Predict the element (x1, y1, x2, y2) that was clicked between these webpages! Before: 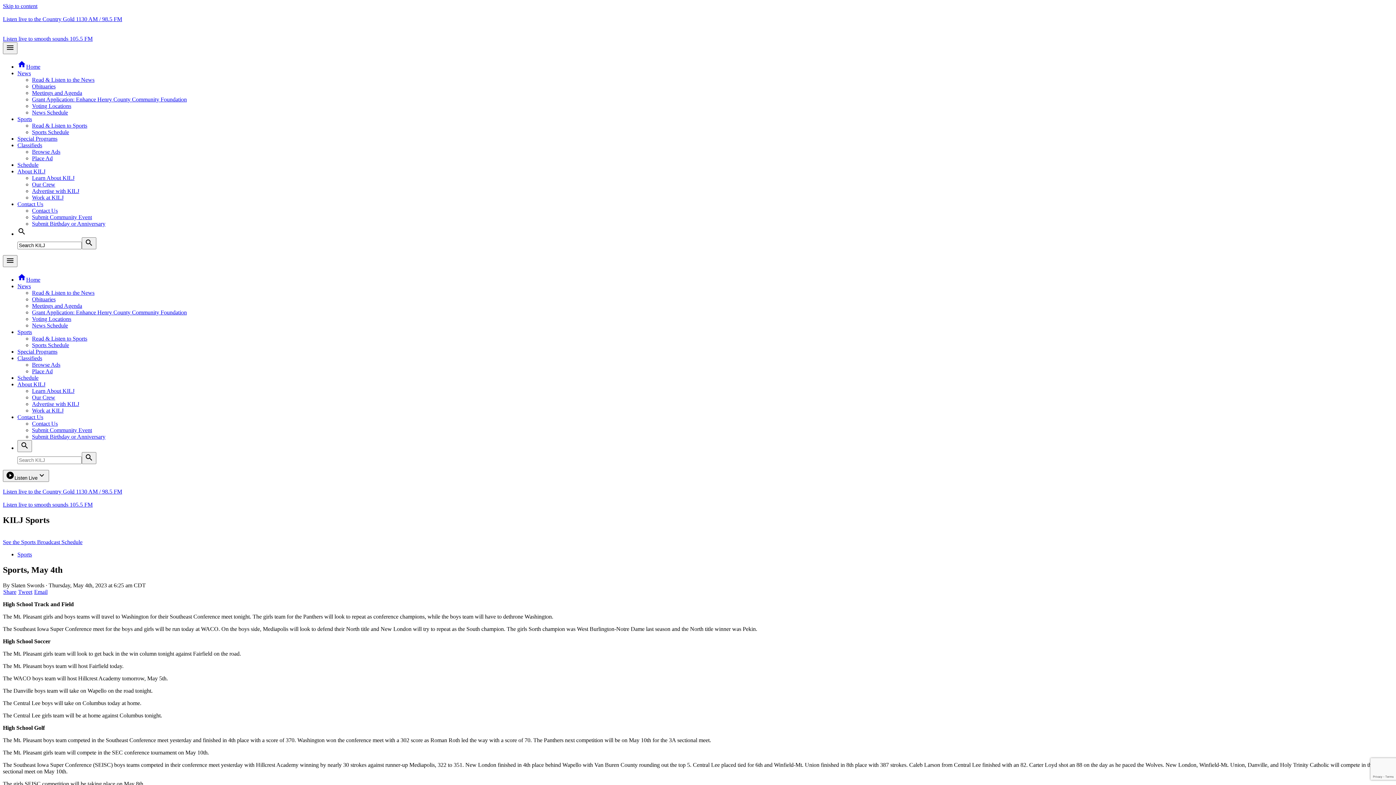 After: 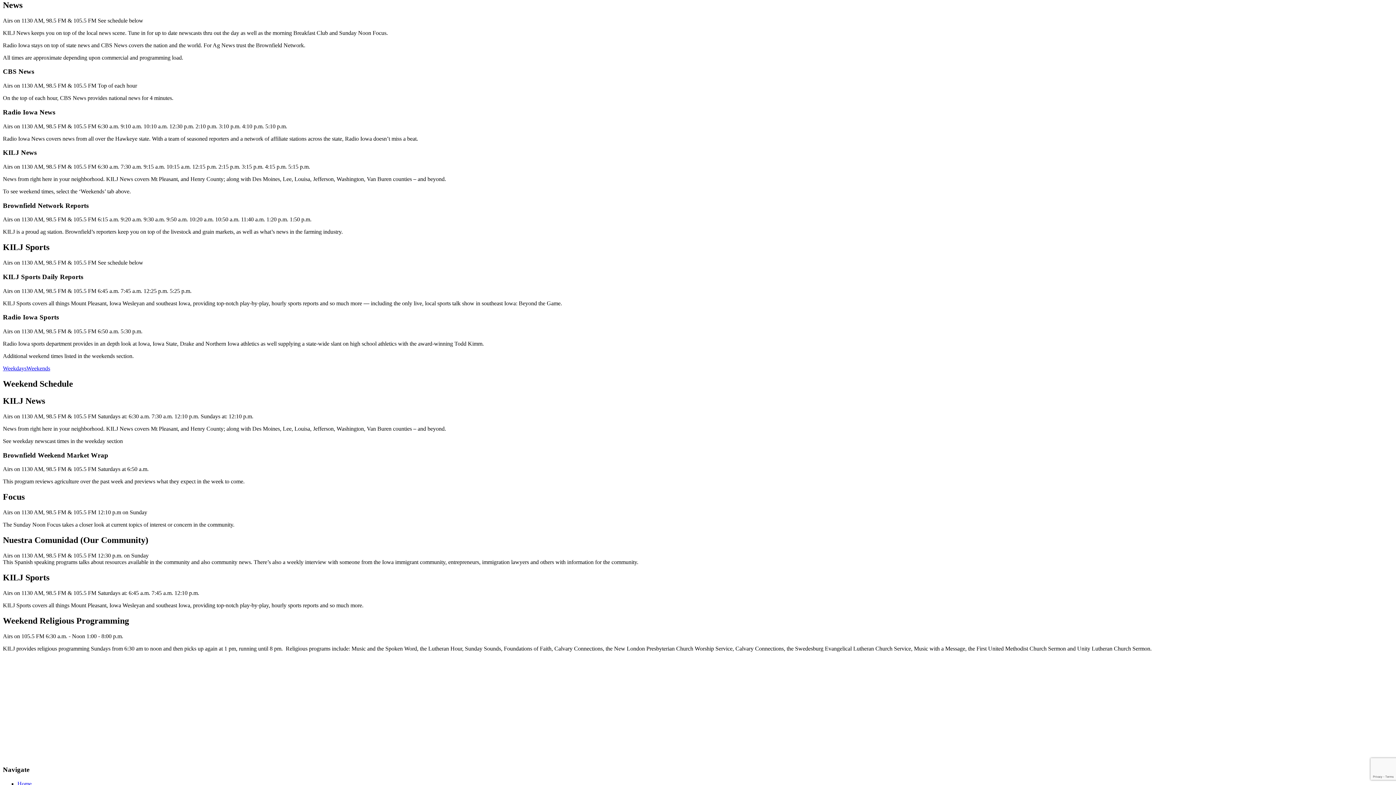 Action: bbox: (32, 109, 68, 115) label: News Schedule